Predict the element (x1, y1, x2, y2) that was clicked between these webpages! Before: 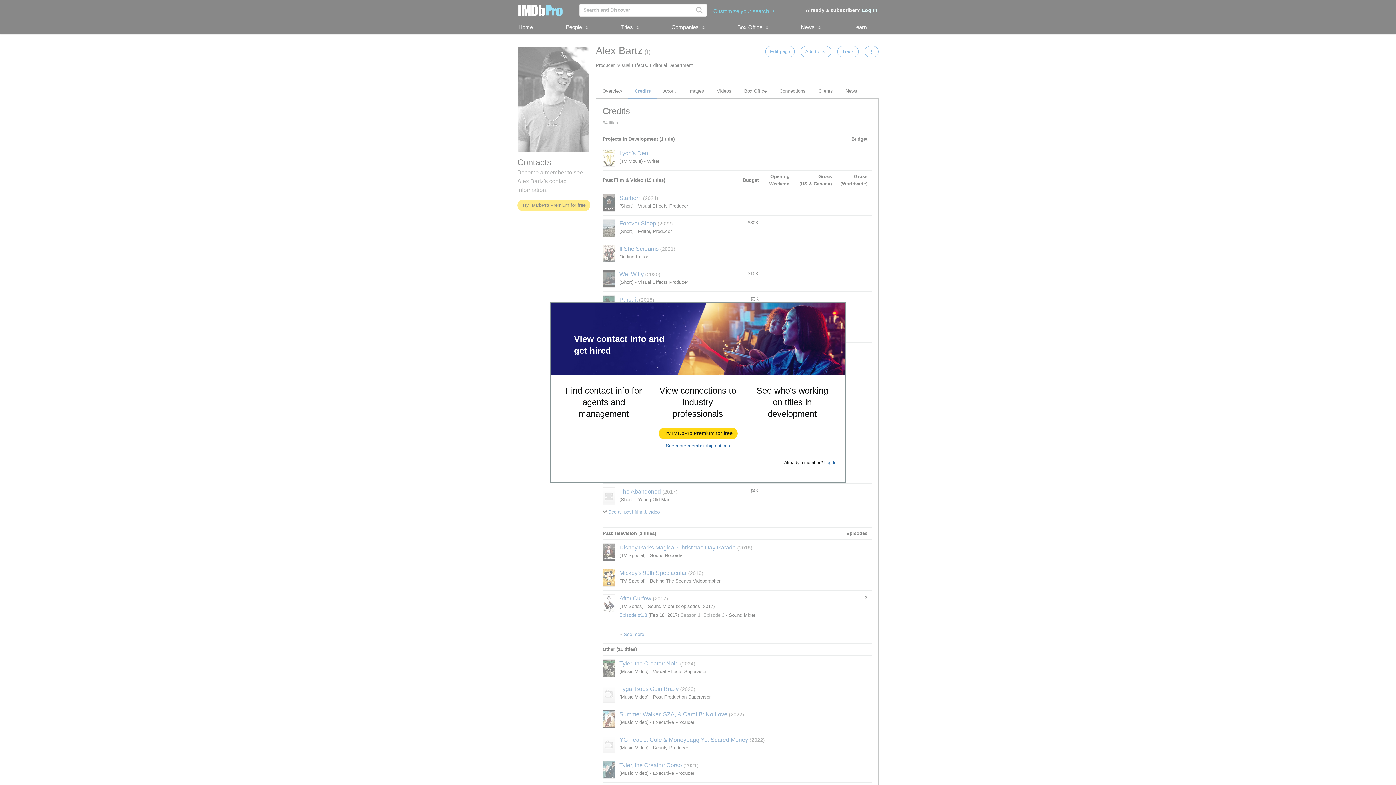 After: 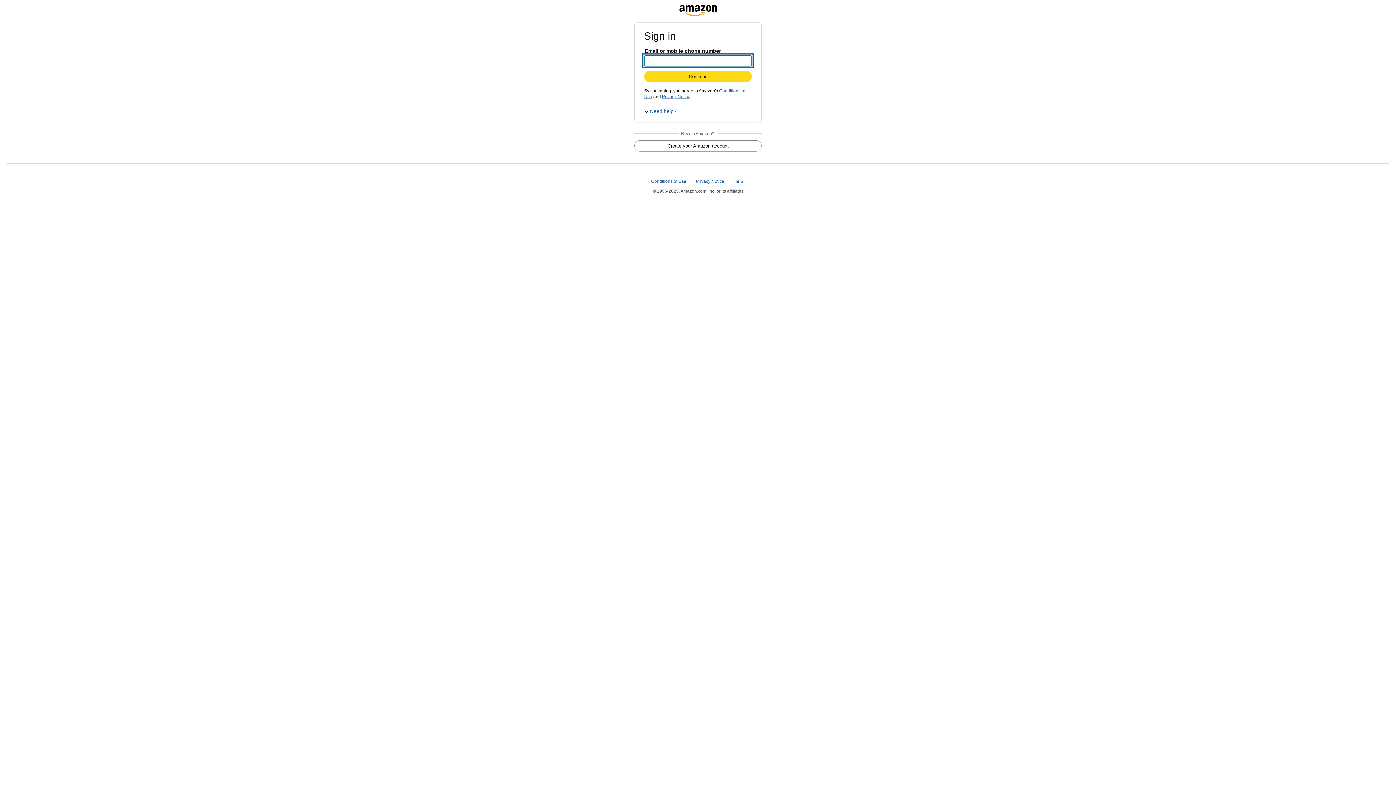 Action: bbox: (659, 428, 737, 439) label: Try IMDbPro Premium for free